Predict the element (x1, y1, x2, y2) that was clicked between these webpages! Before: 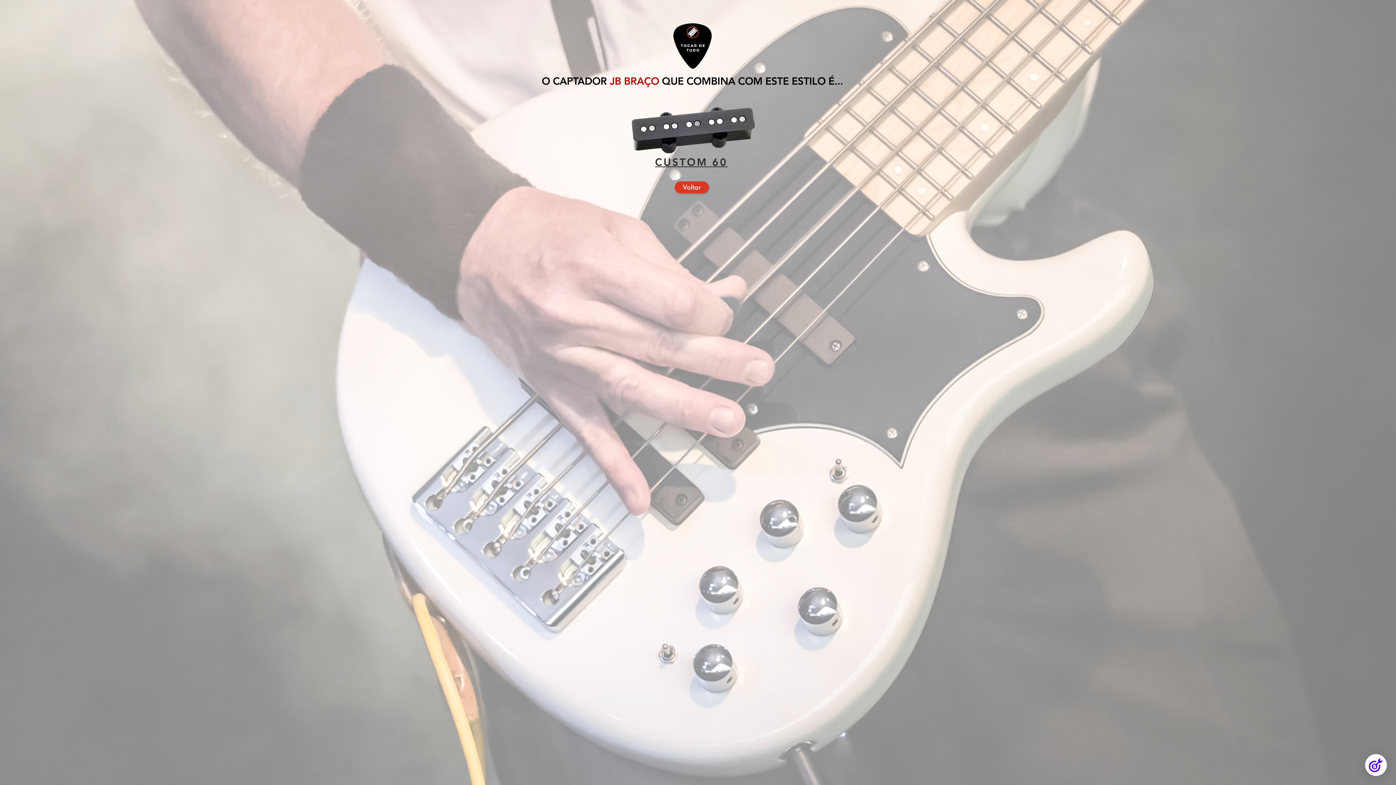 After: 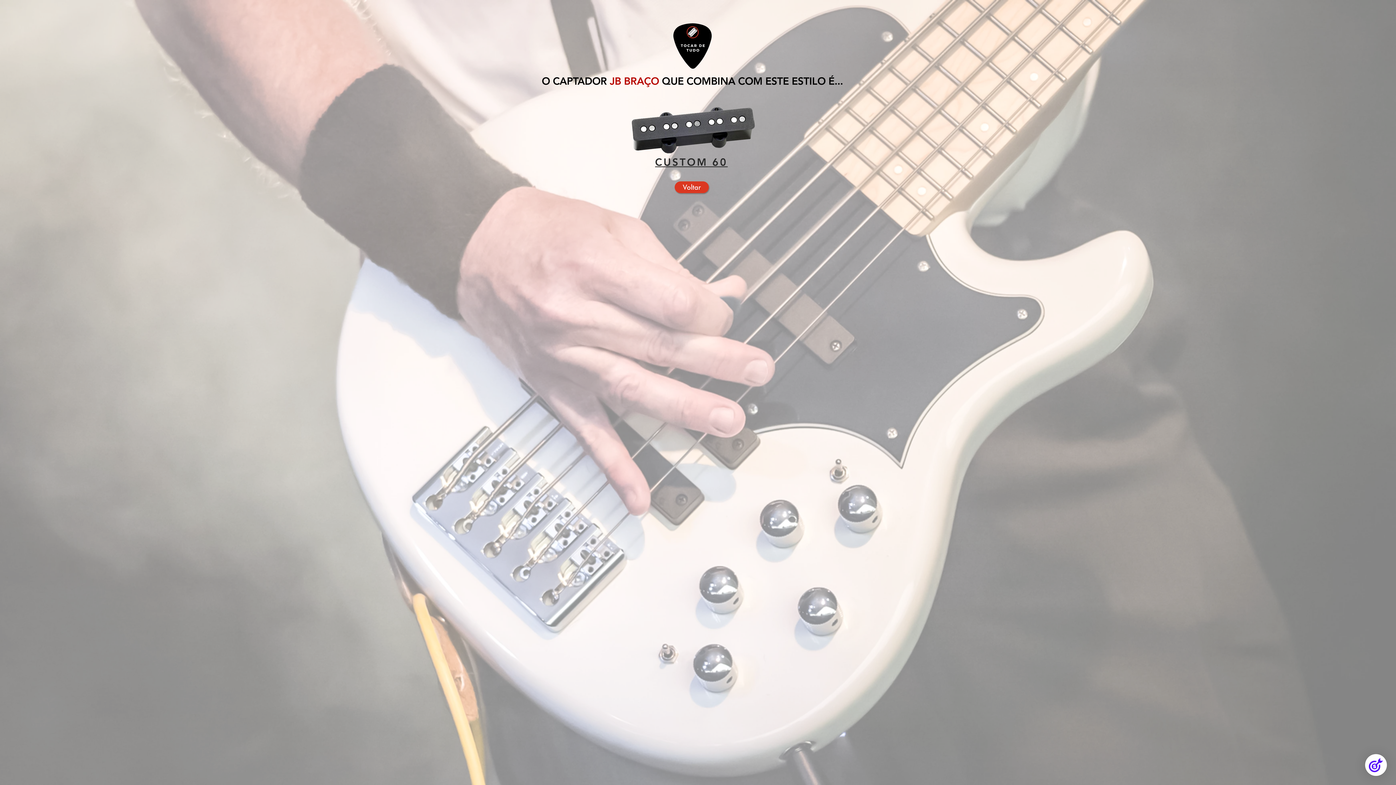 Action: bbox: (655, 156, 727, 168) label: CUSTOM 60